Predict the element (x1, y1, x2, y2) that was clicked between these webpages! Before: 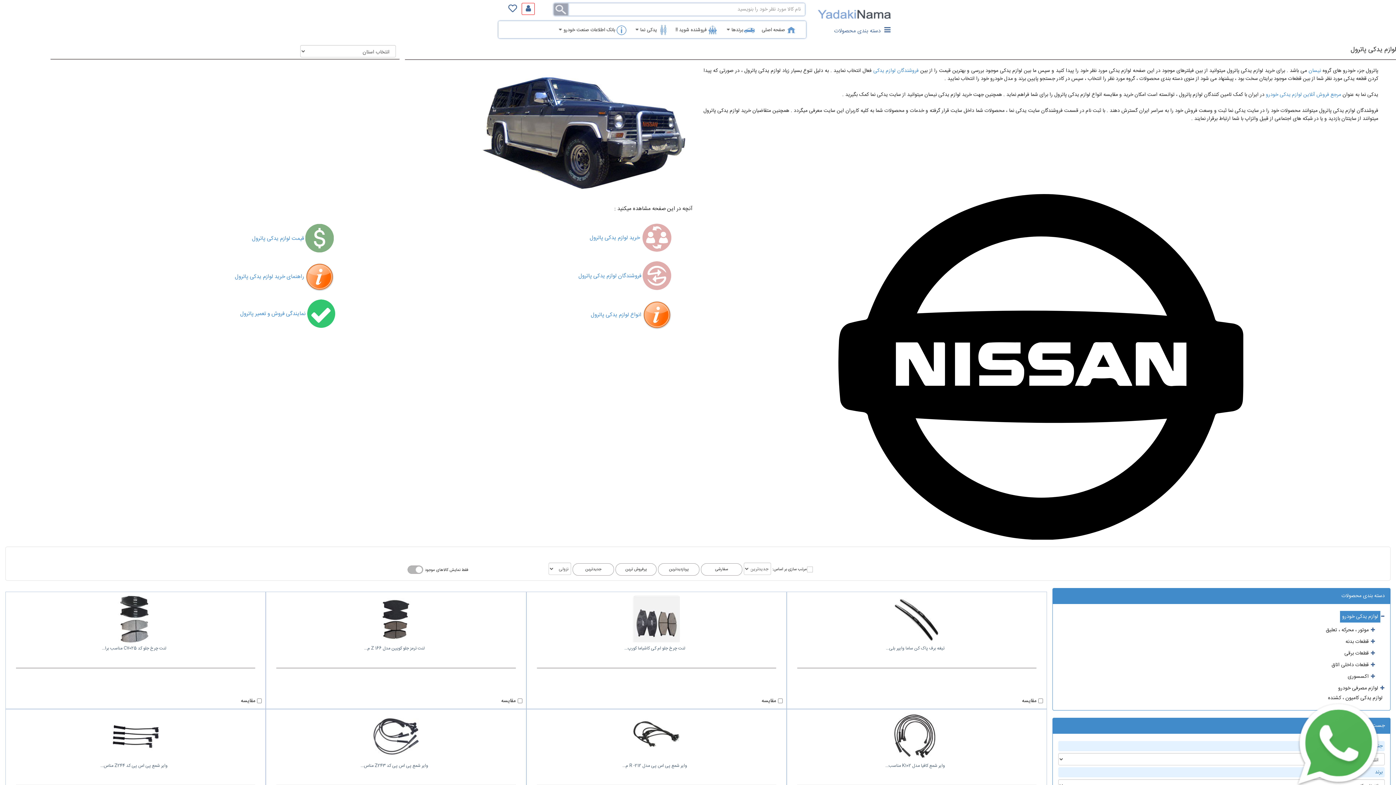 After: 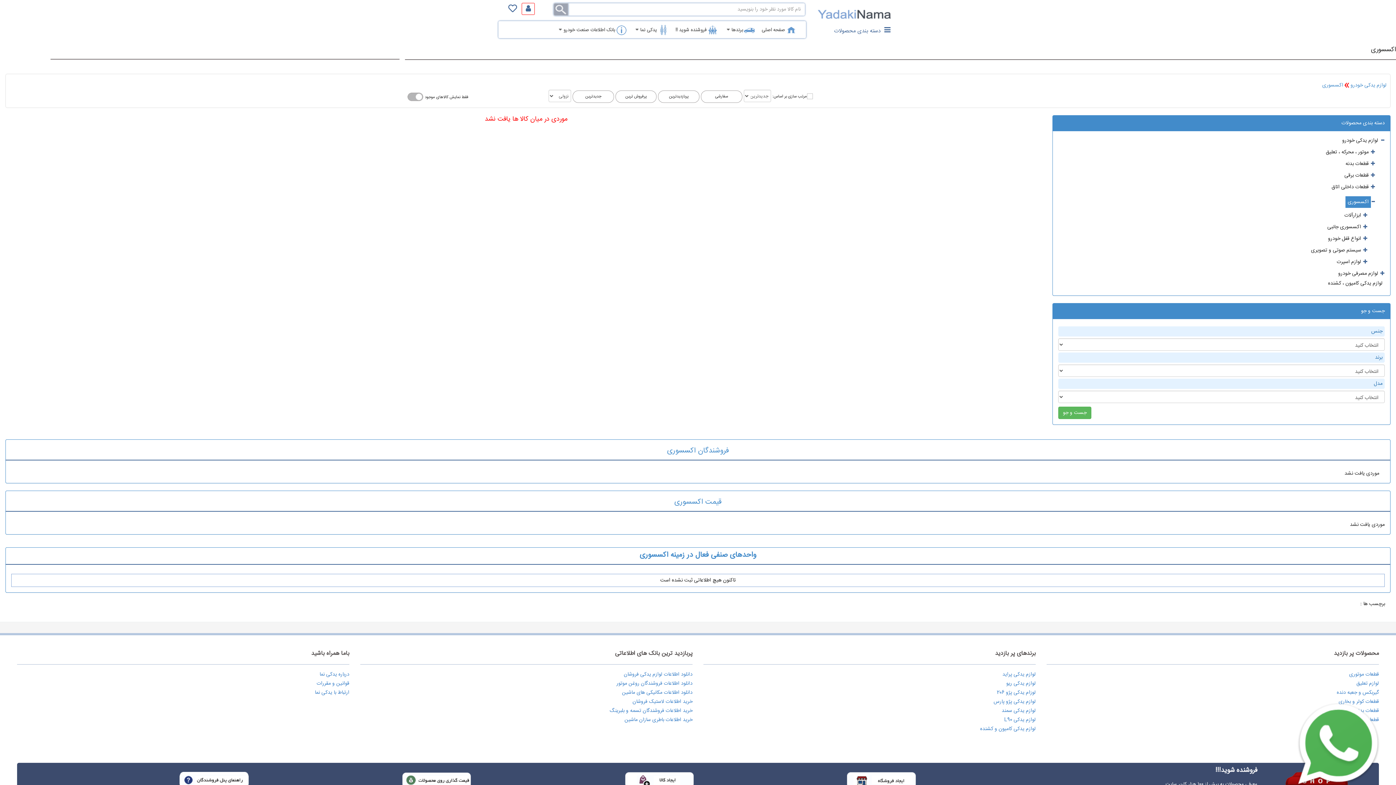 Action: label: اکسسوری bbox: (1058, 673, 1377, 681)